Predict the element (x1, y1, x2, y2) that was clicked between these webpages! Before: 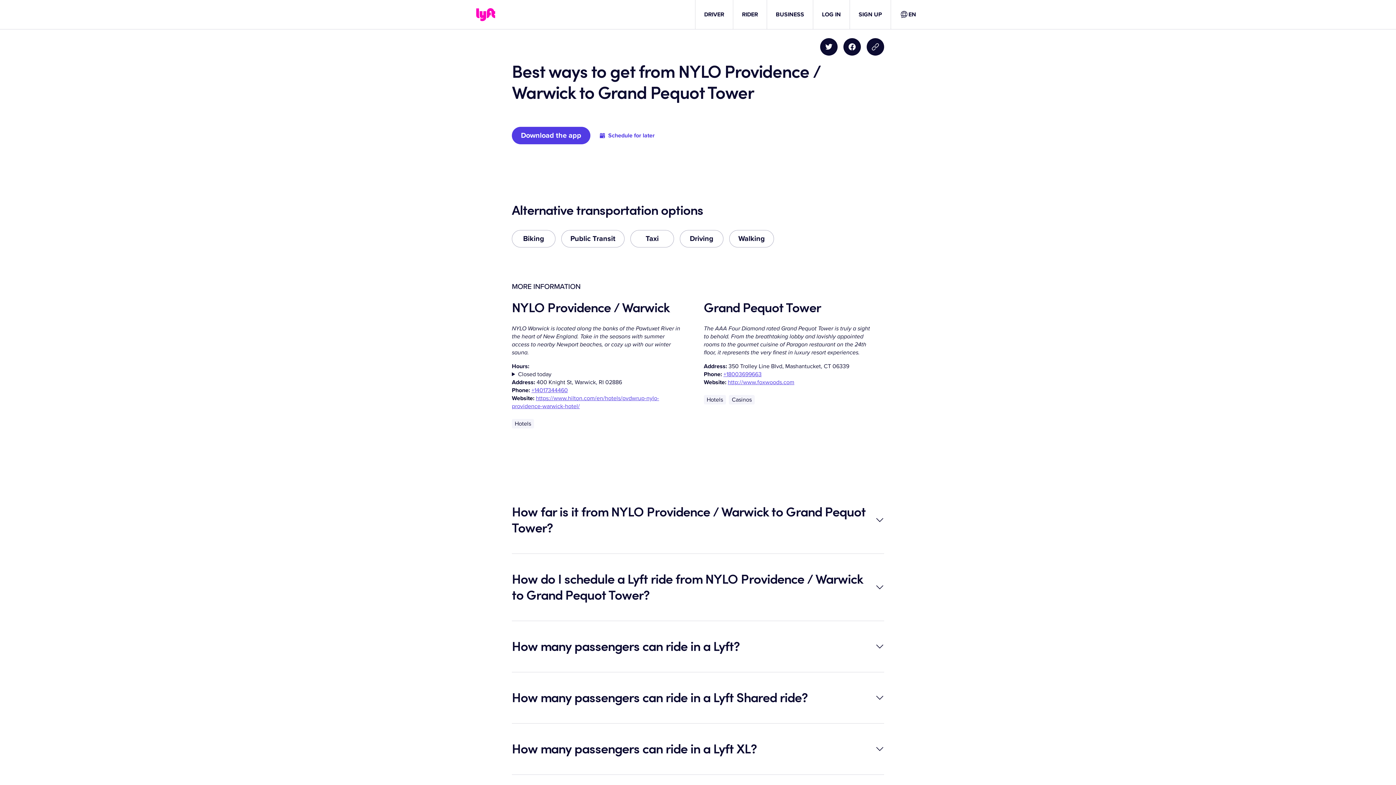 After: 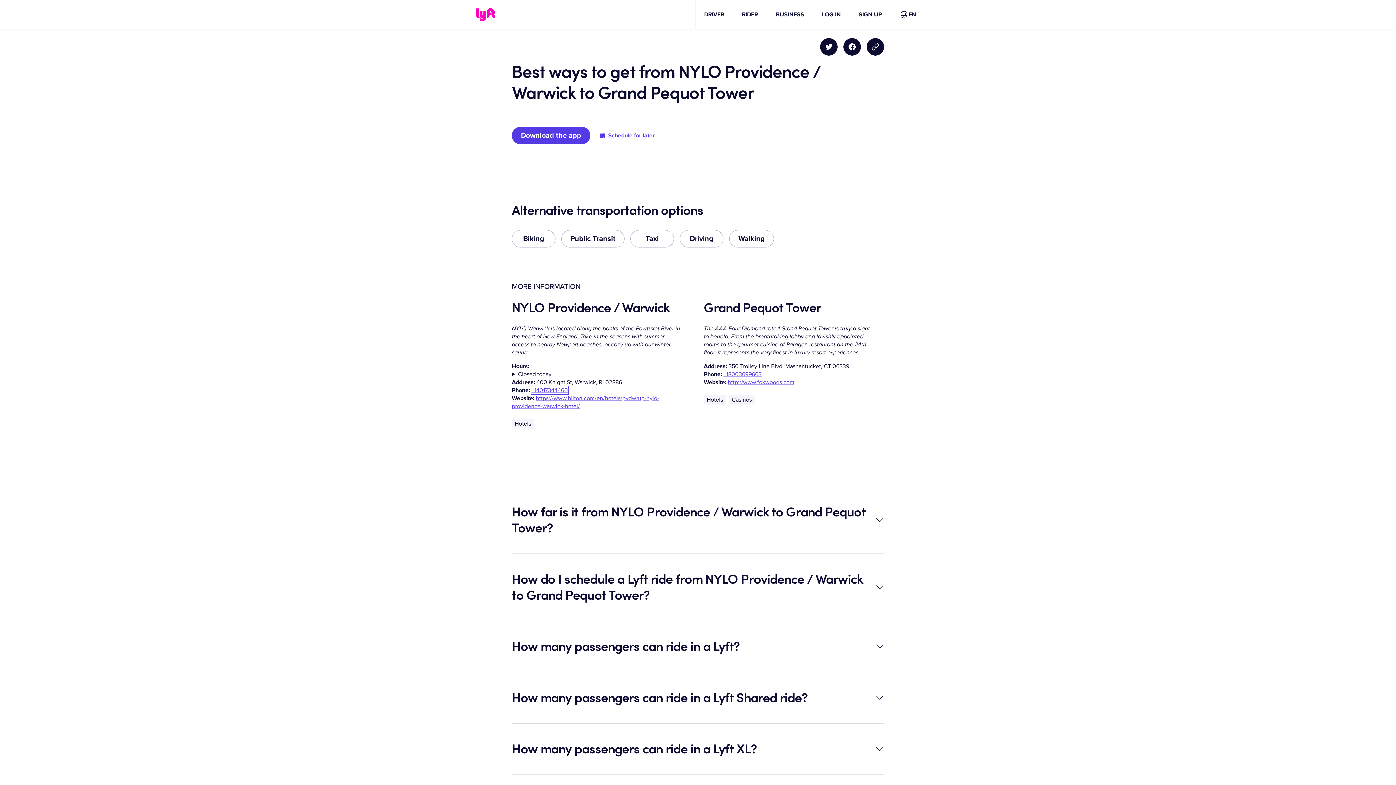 Action: label: +14017344460 bbox: (531, 386, 568, 394)